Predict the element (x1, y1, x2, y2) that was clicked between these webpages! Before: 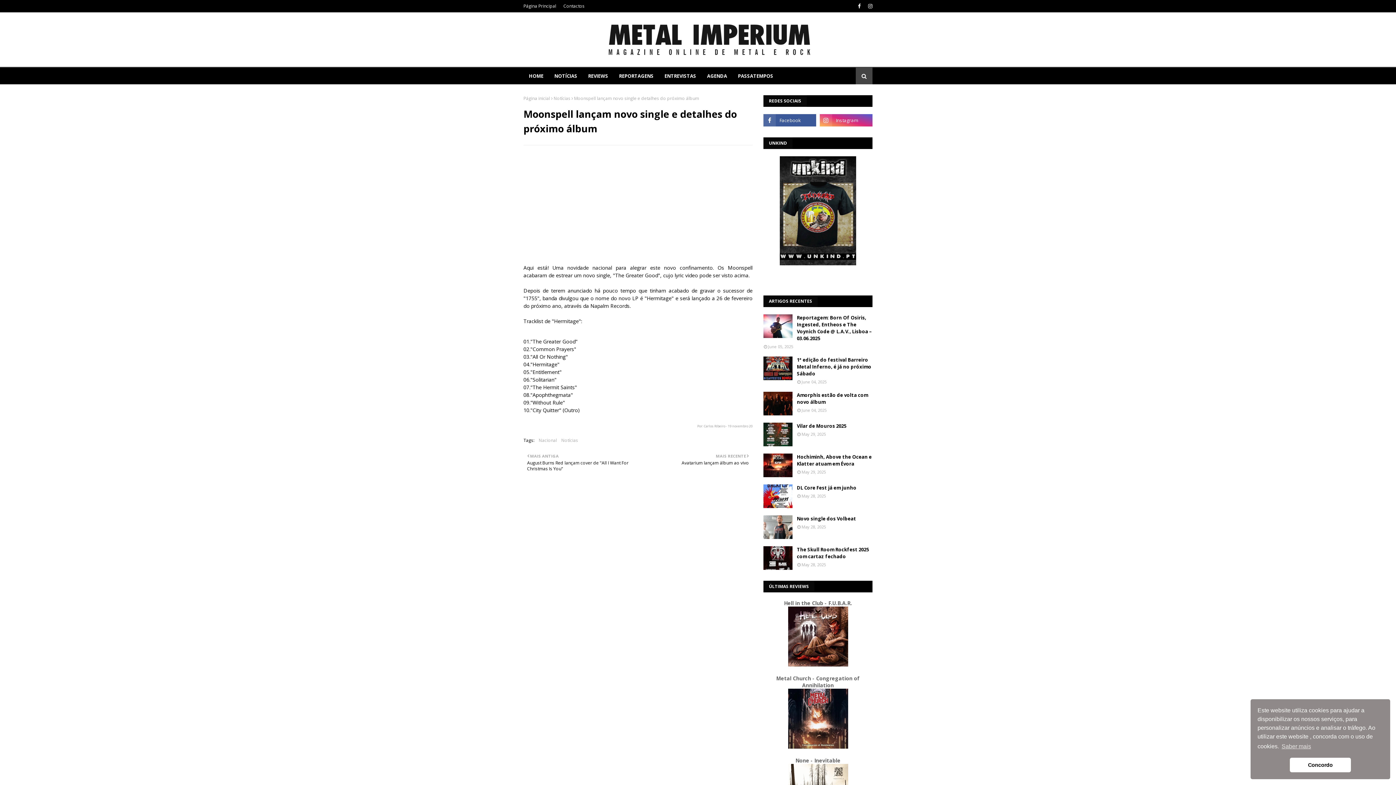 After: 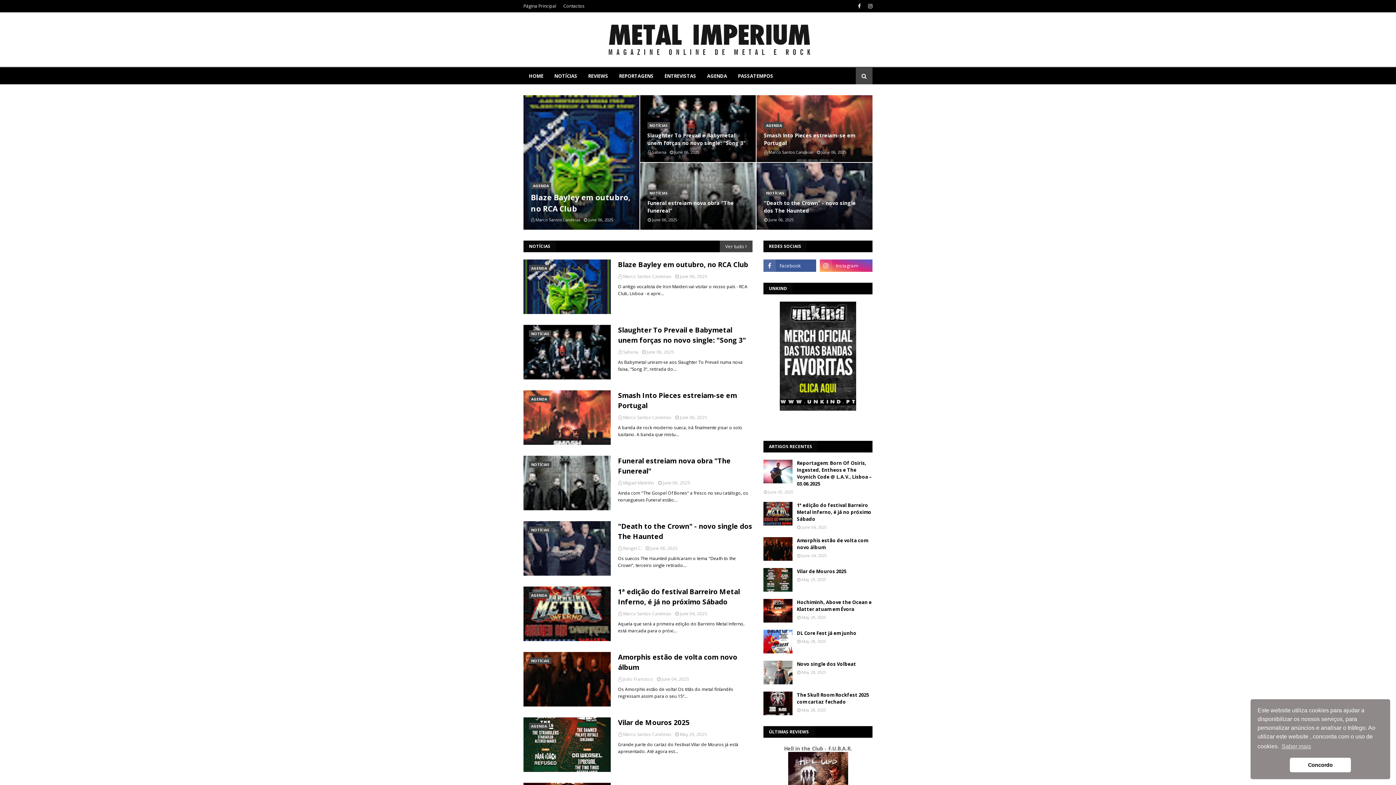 Action: label: Página inicial bbox: (523, 95, 550, 101)